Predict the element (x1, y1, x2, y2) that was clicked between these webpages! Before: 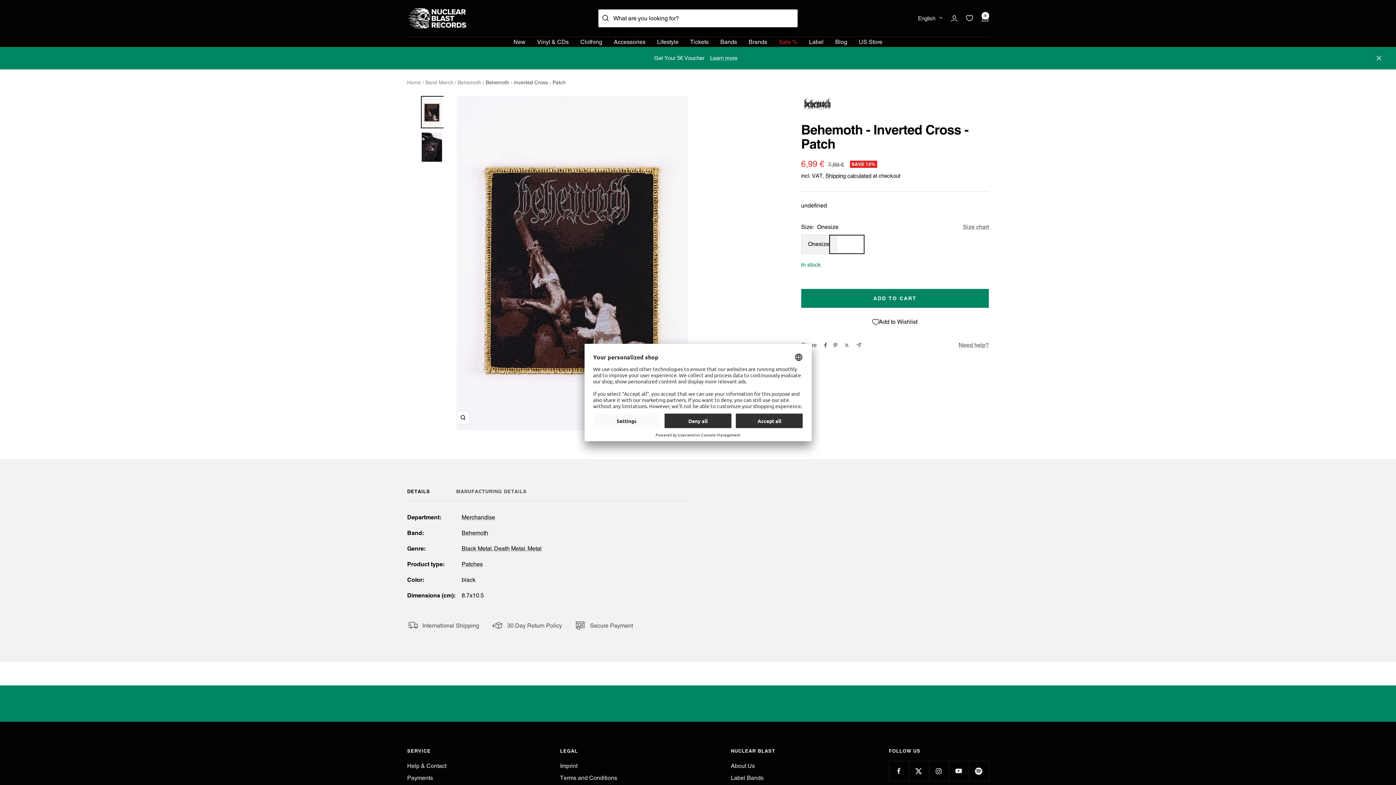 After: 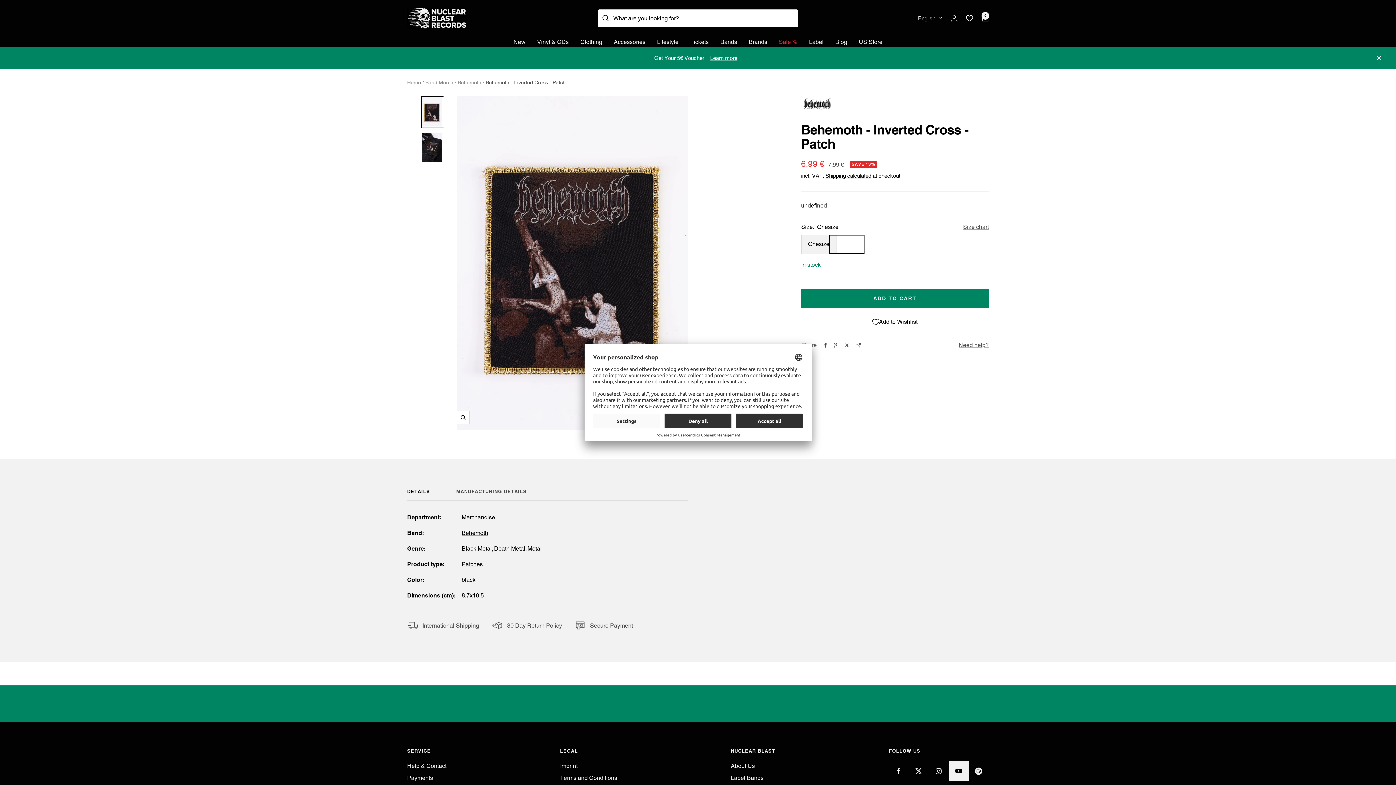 Action: bbox: (949, 761, 969, 781) label: Follow us on YouTube